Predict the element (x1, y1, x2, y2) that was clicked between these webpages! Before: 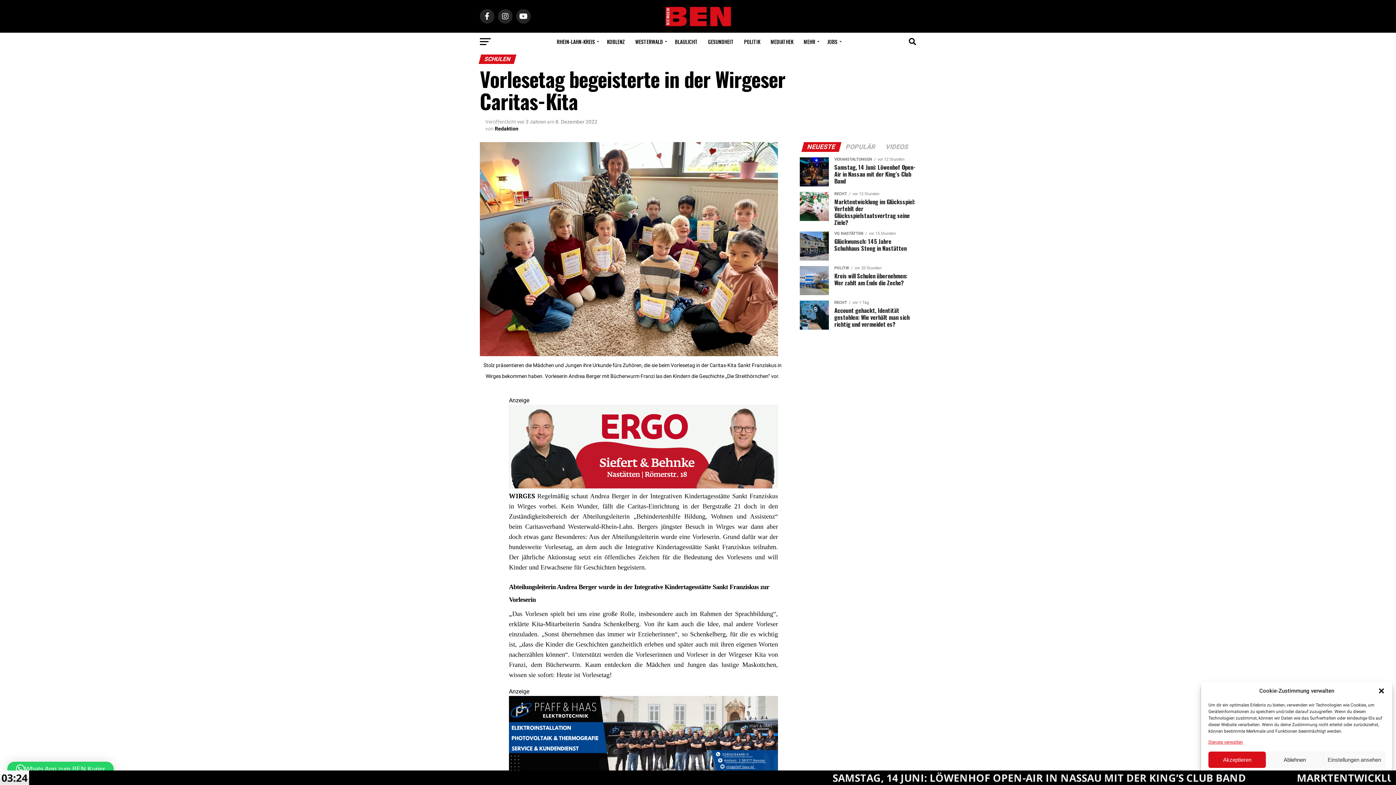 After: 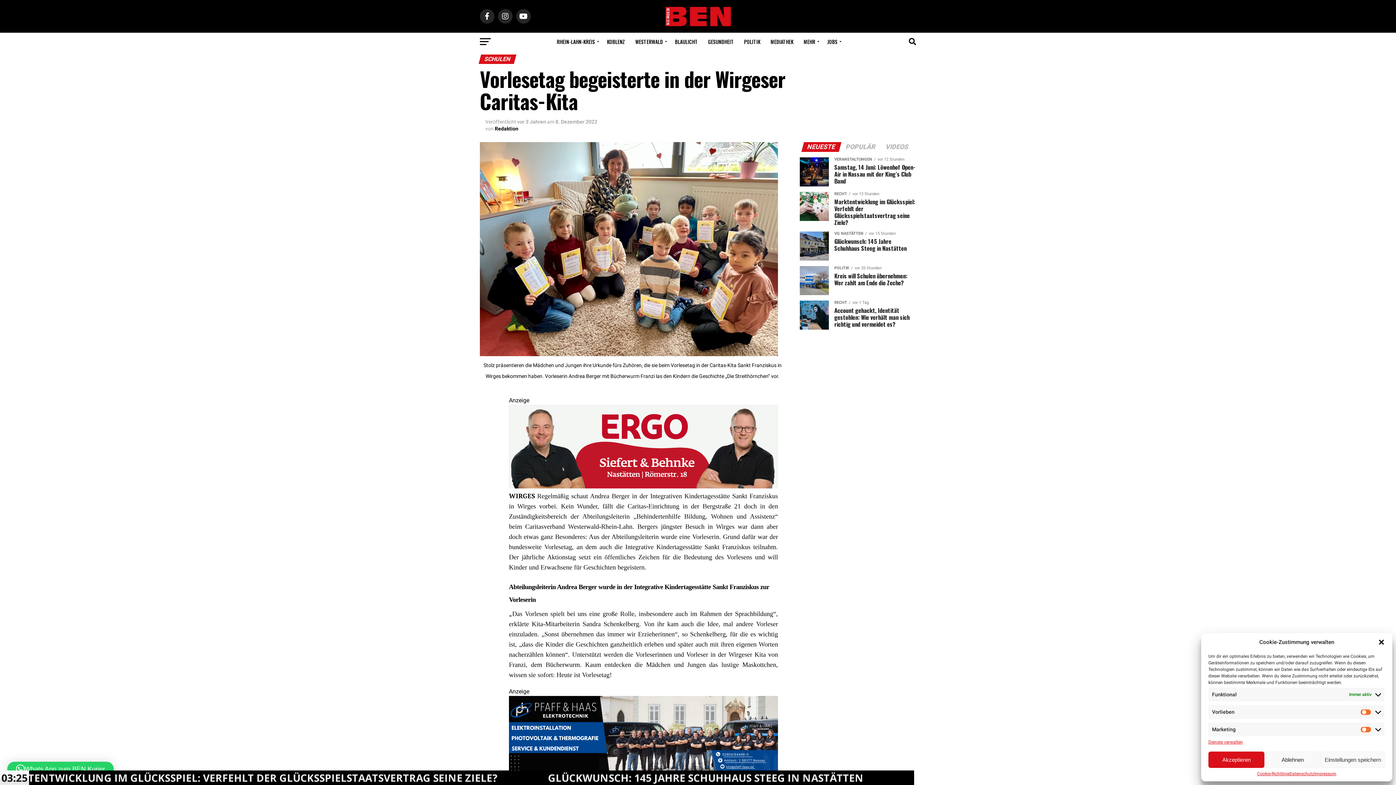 Action: bbox: (1323, 752, 1385, 768) label: Einstellungen ansehen